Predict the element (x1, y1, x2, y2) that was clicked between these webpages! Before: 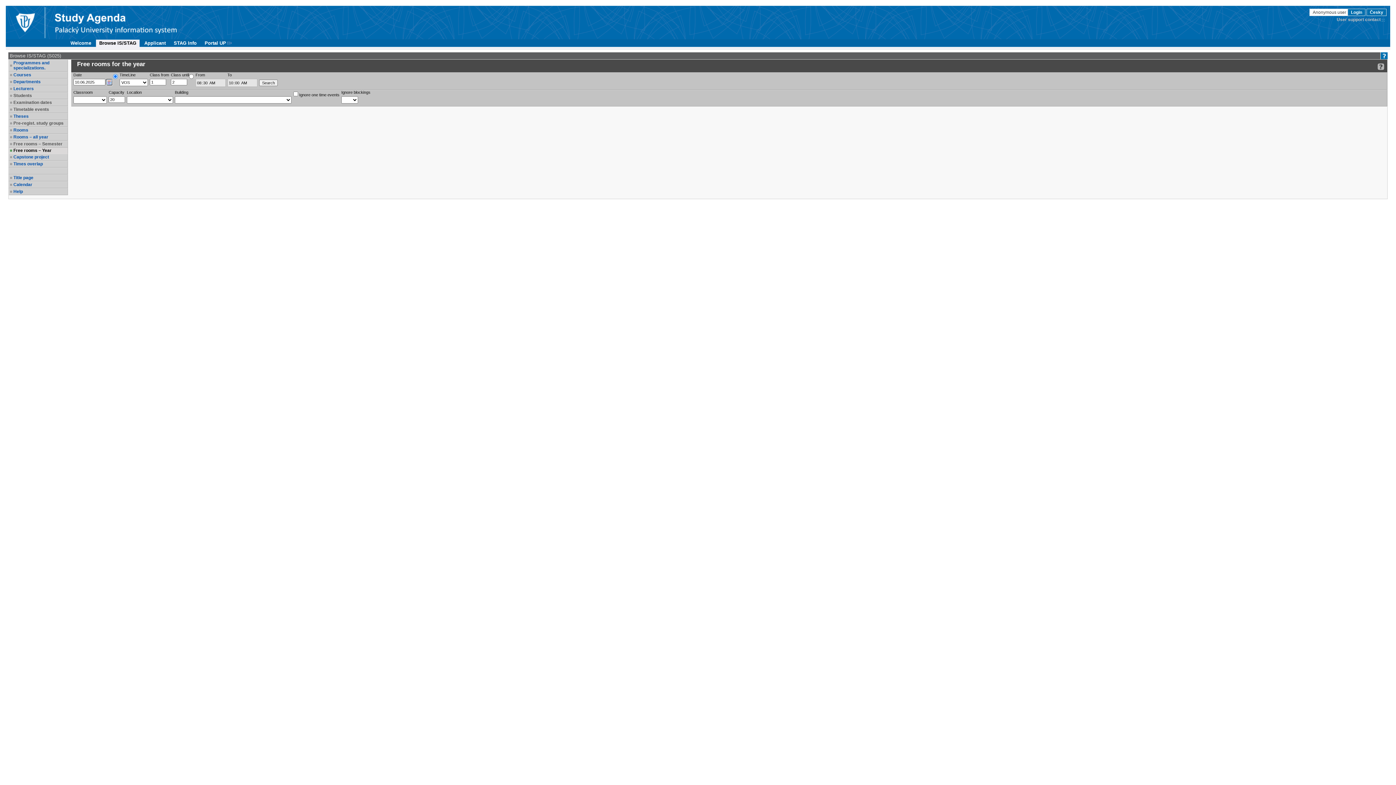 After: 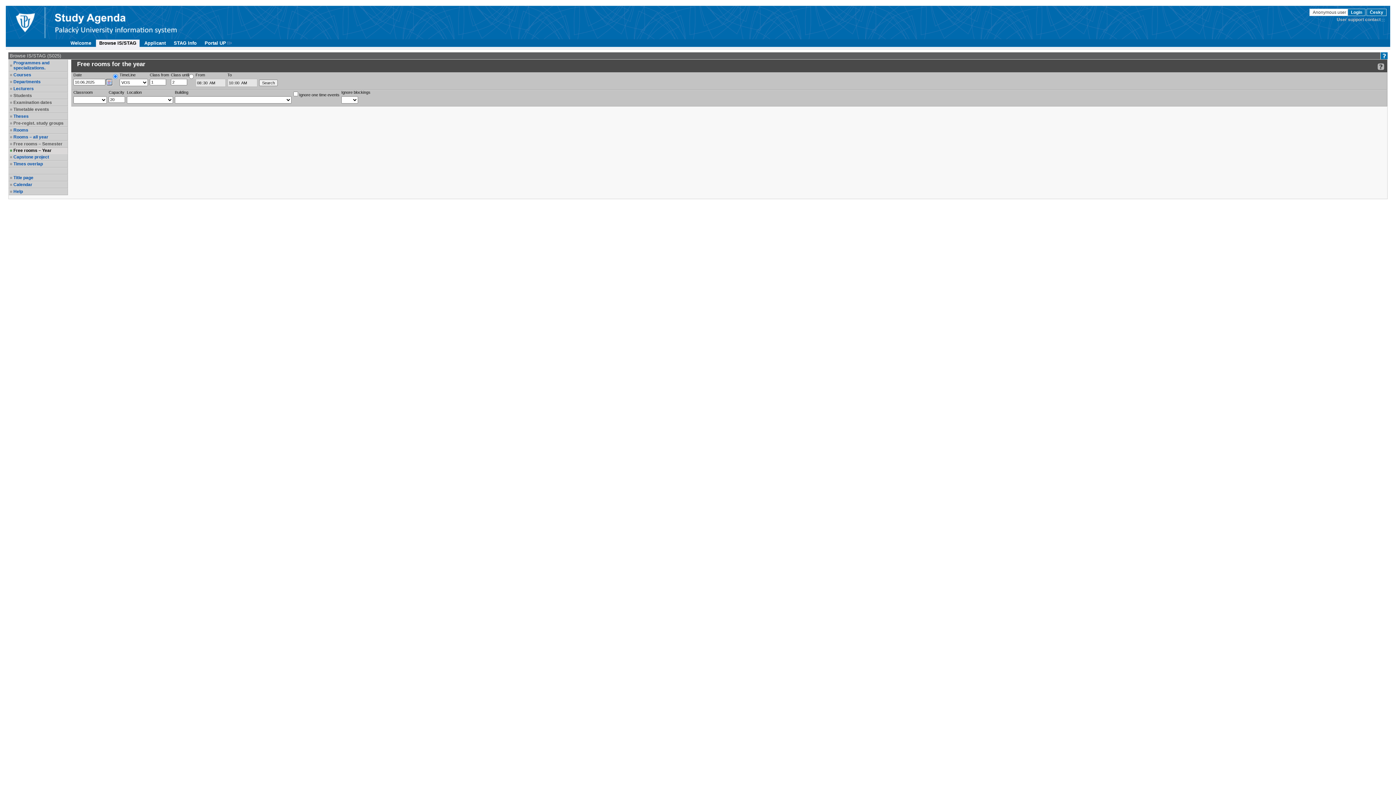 Action: label: Students bbox: (13, 93, 66, 98)